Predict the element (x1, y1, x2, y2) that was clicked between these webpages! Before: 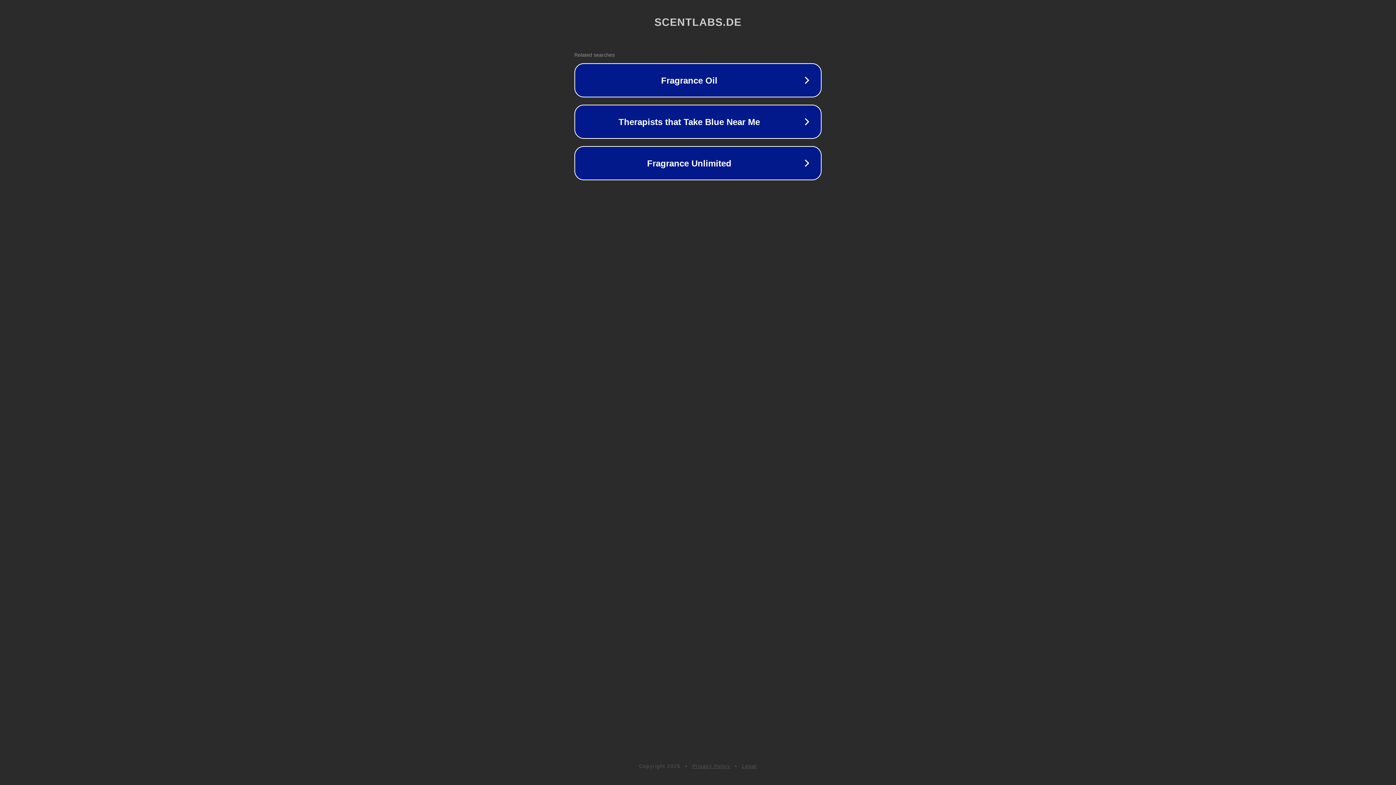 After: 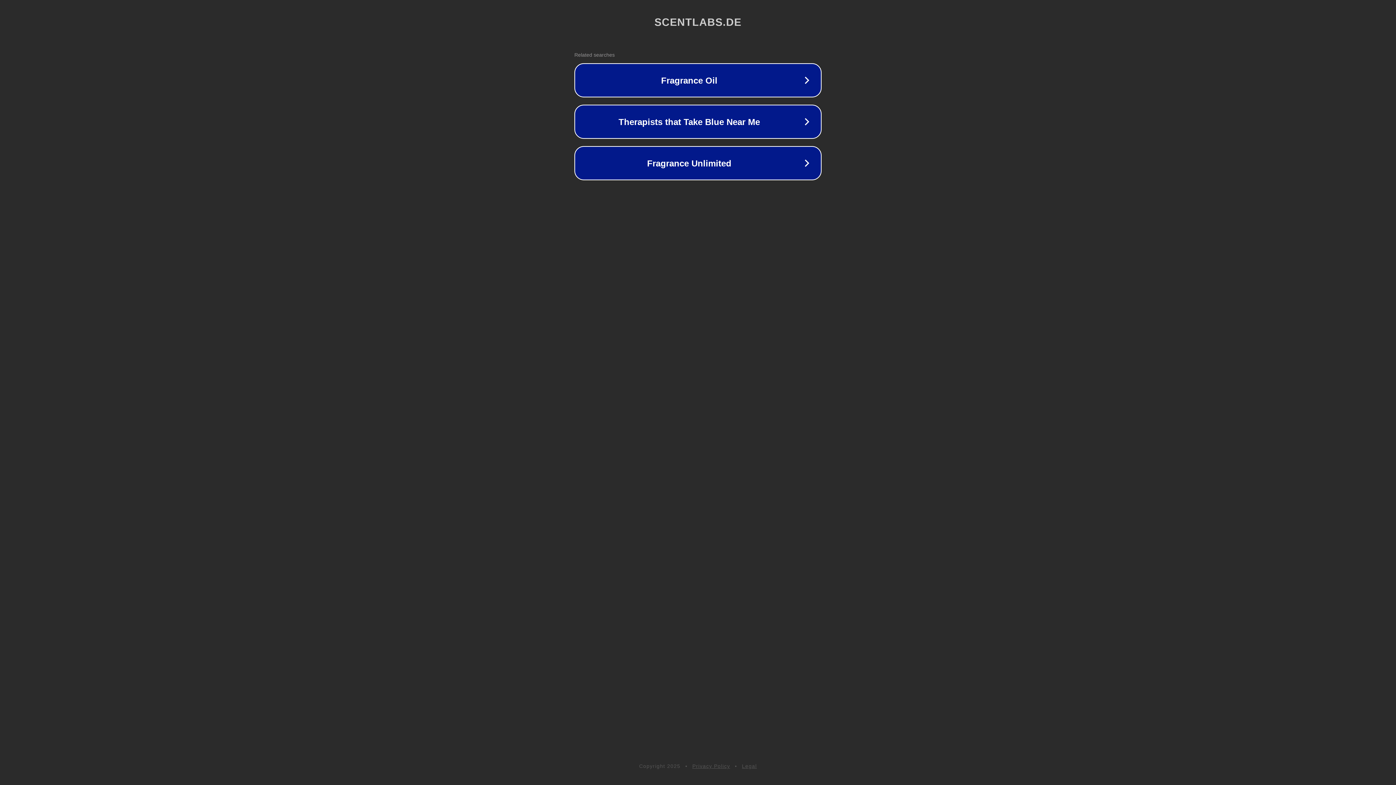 Action: label: Privacy Policy bbox: (692, 763, 730, 769)